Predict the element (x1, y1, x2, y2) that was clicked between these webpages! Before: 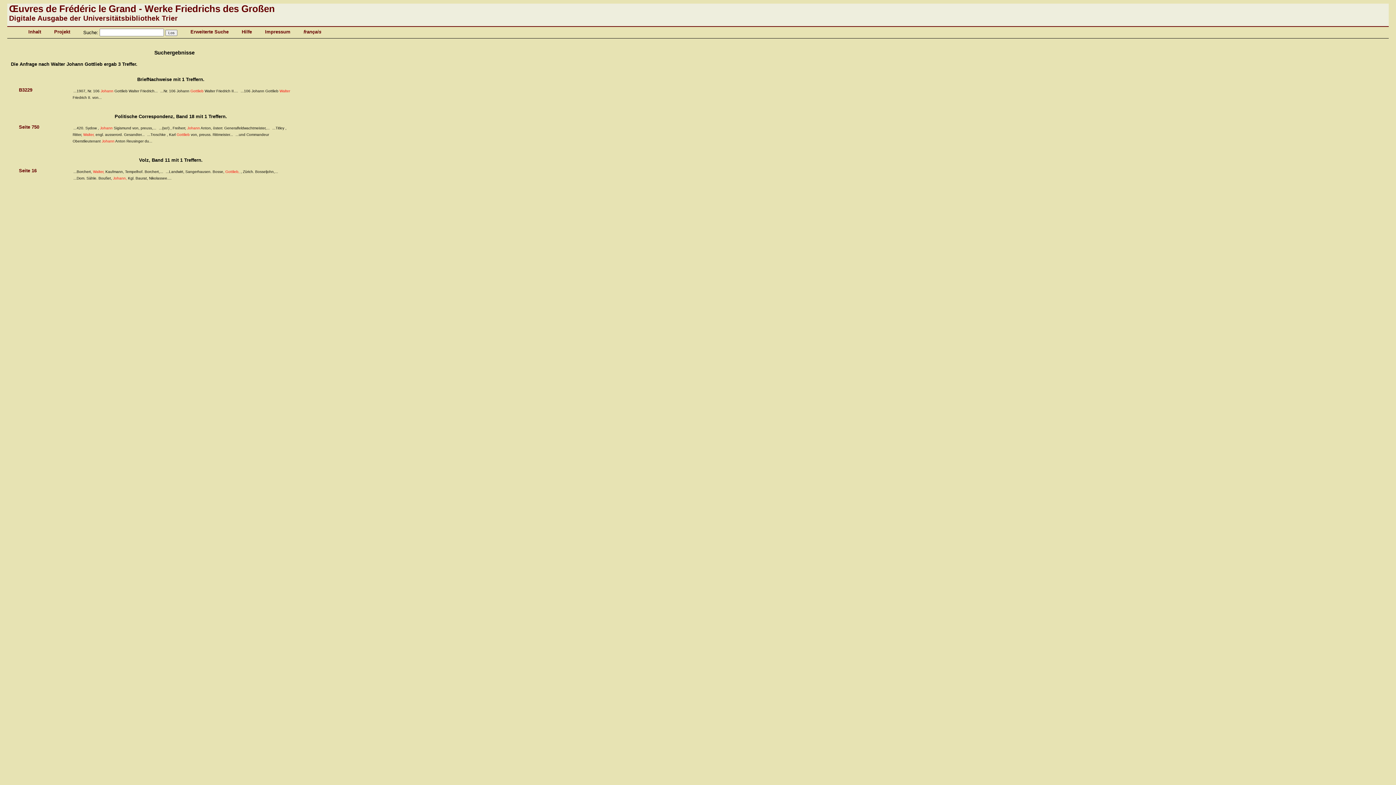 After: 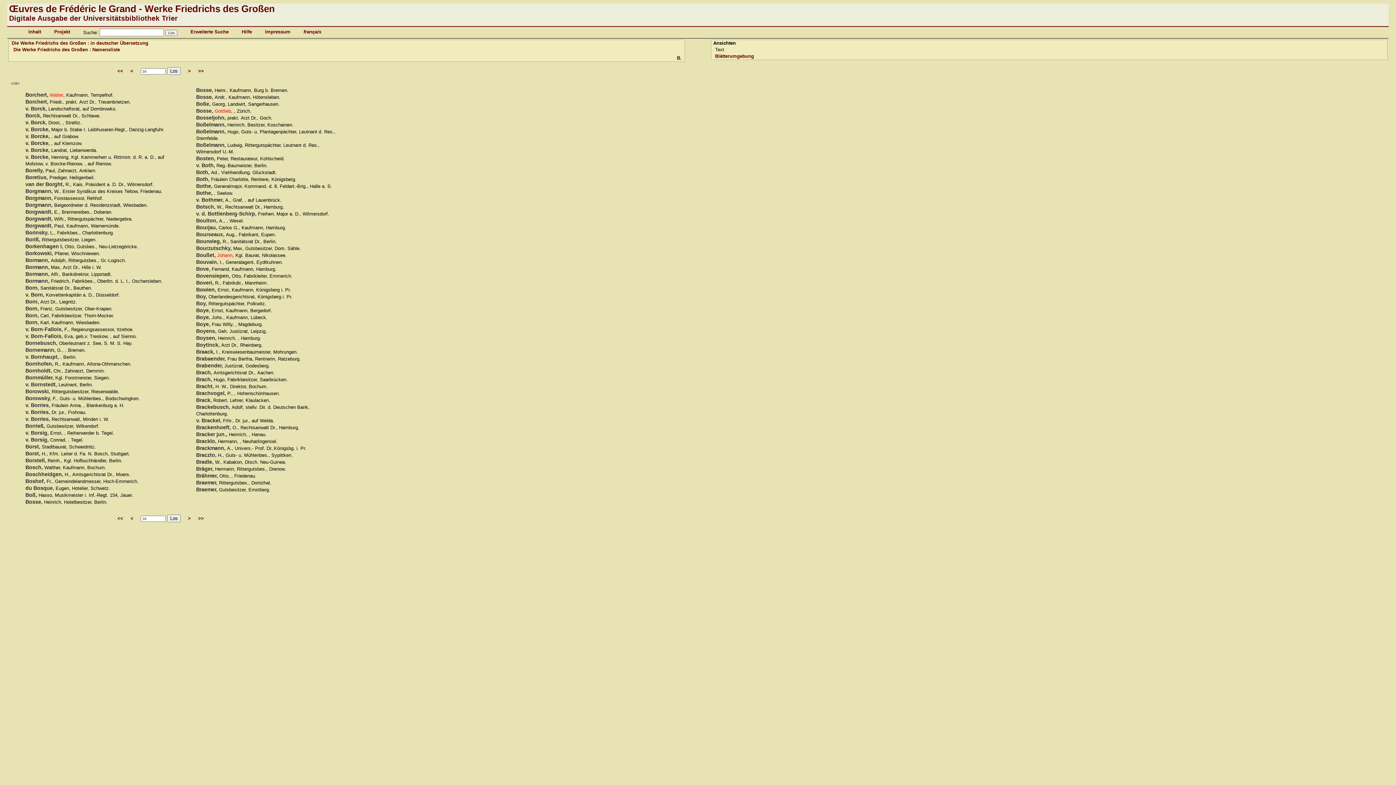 Action: label: Seite 16 bbox: (18, 167, 37, 174)